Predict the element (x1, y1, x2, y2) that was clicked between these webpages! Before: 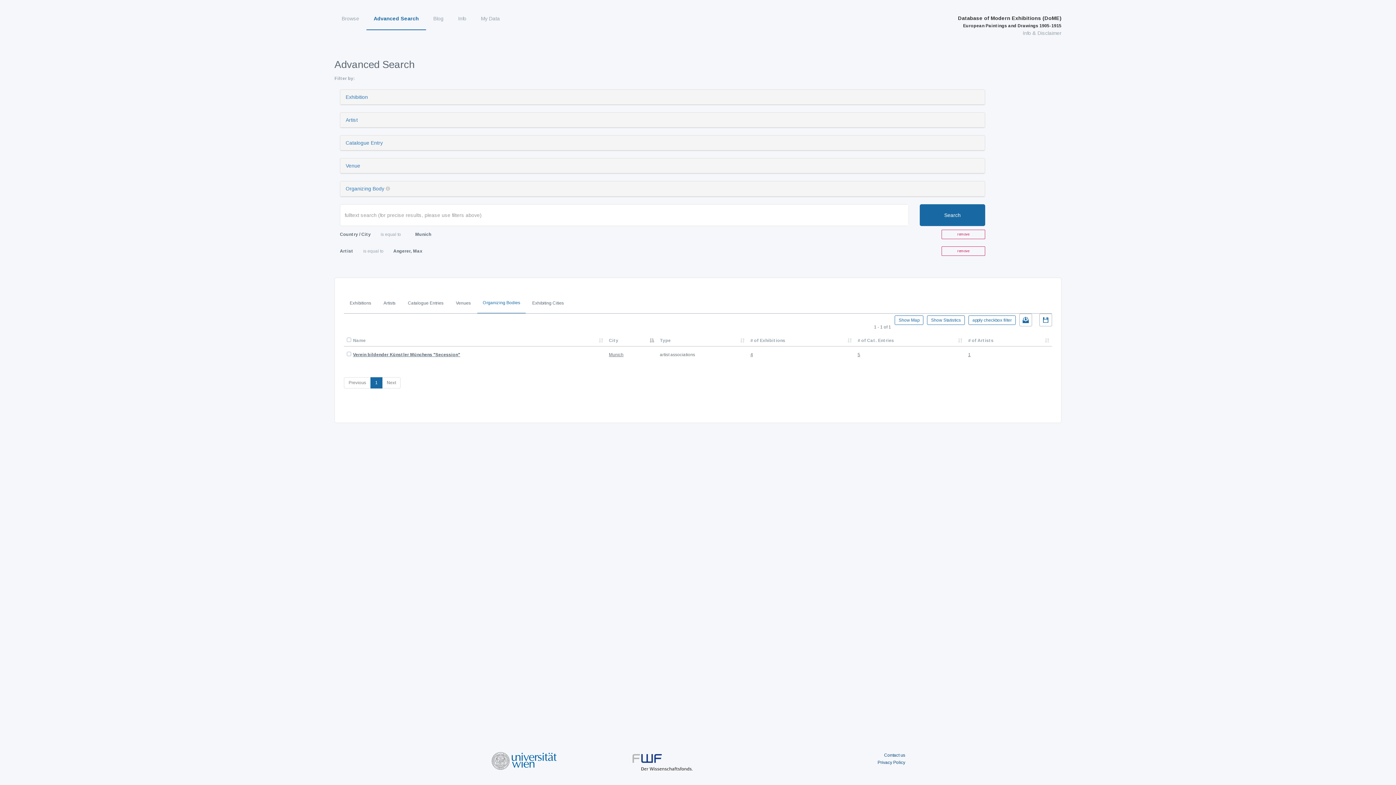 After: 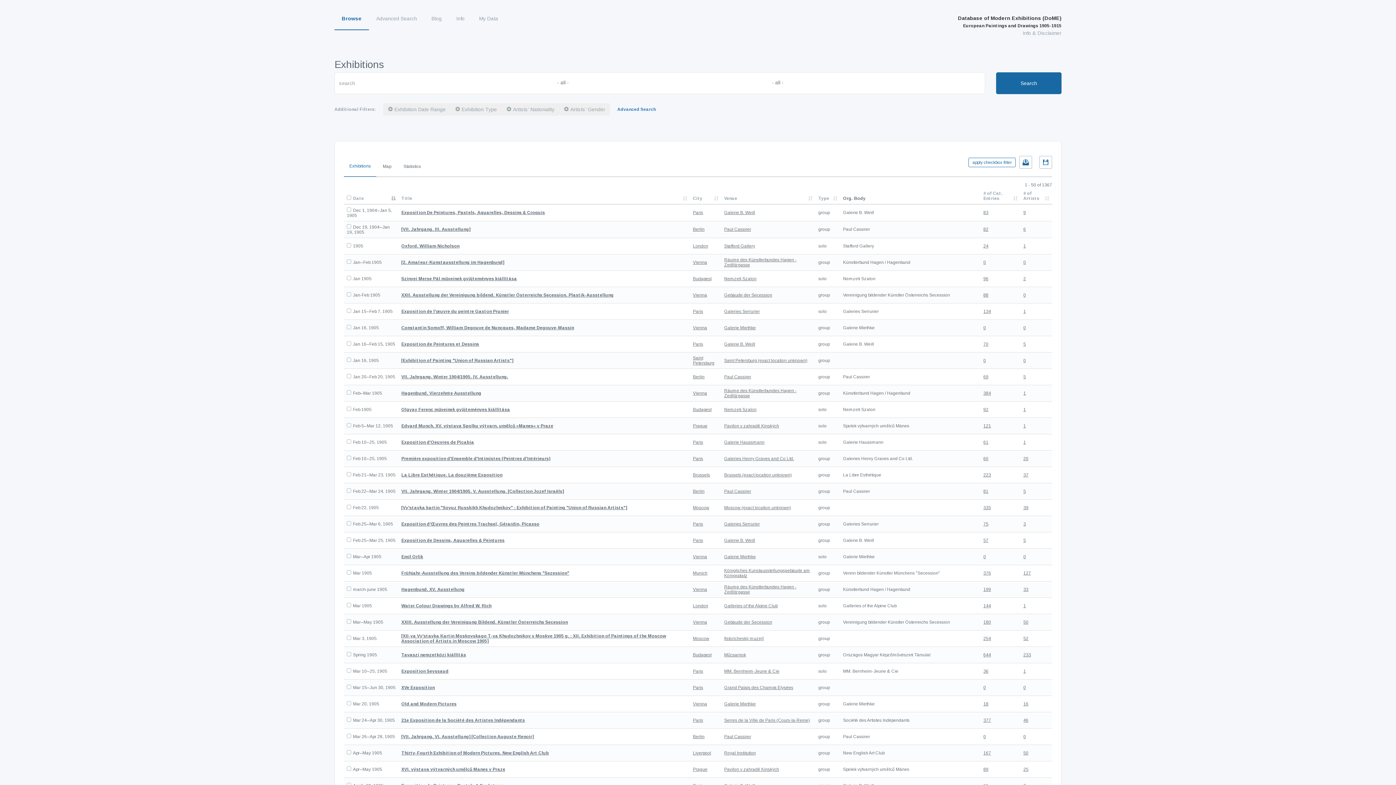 Action: label: Browse bbox: (334, 7, 366, 29)